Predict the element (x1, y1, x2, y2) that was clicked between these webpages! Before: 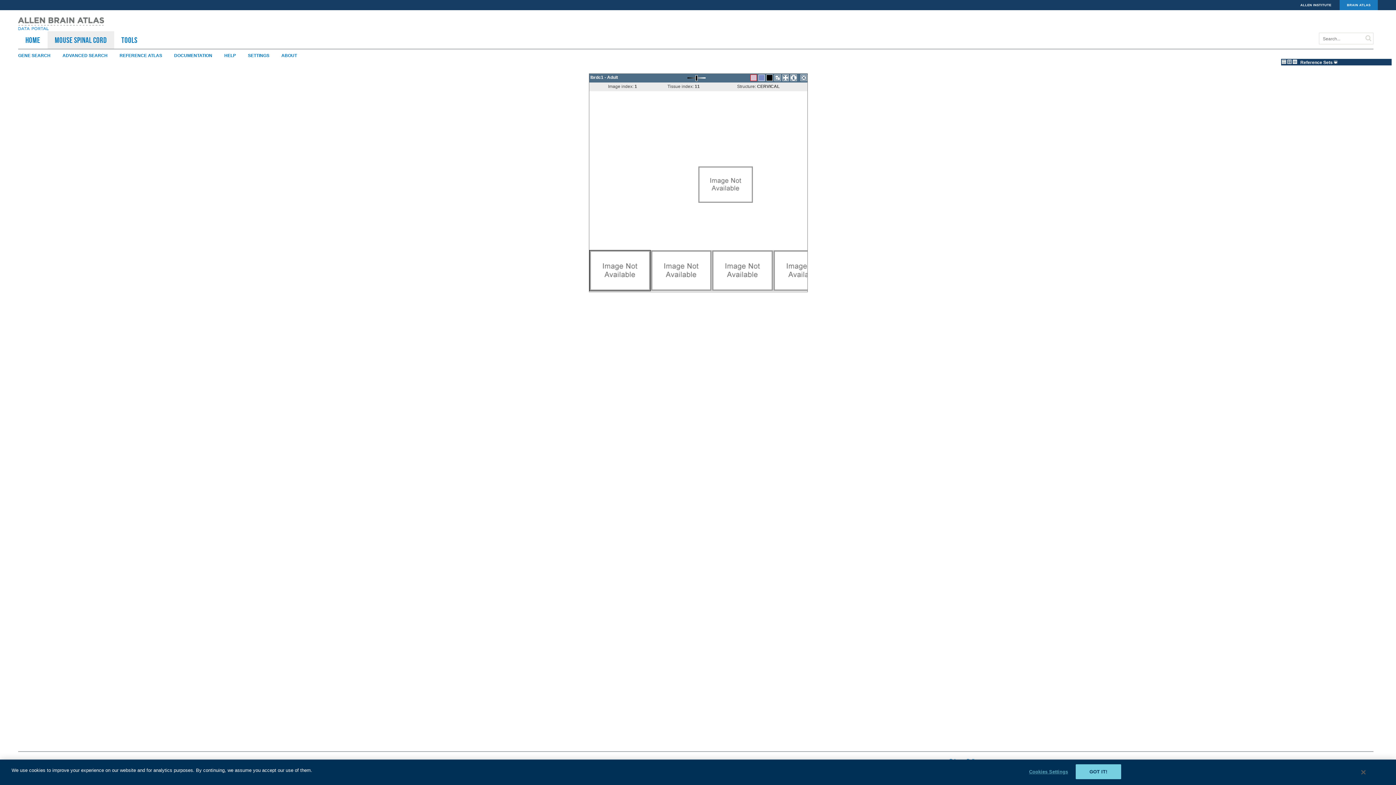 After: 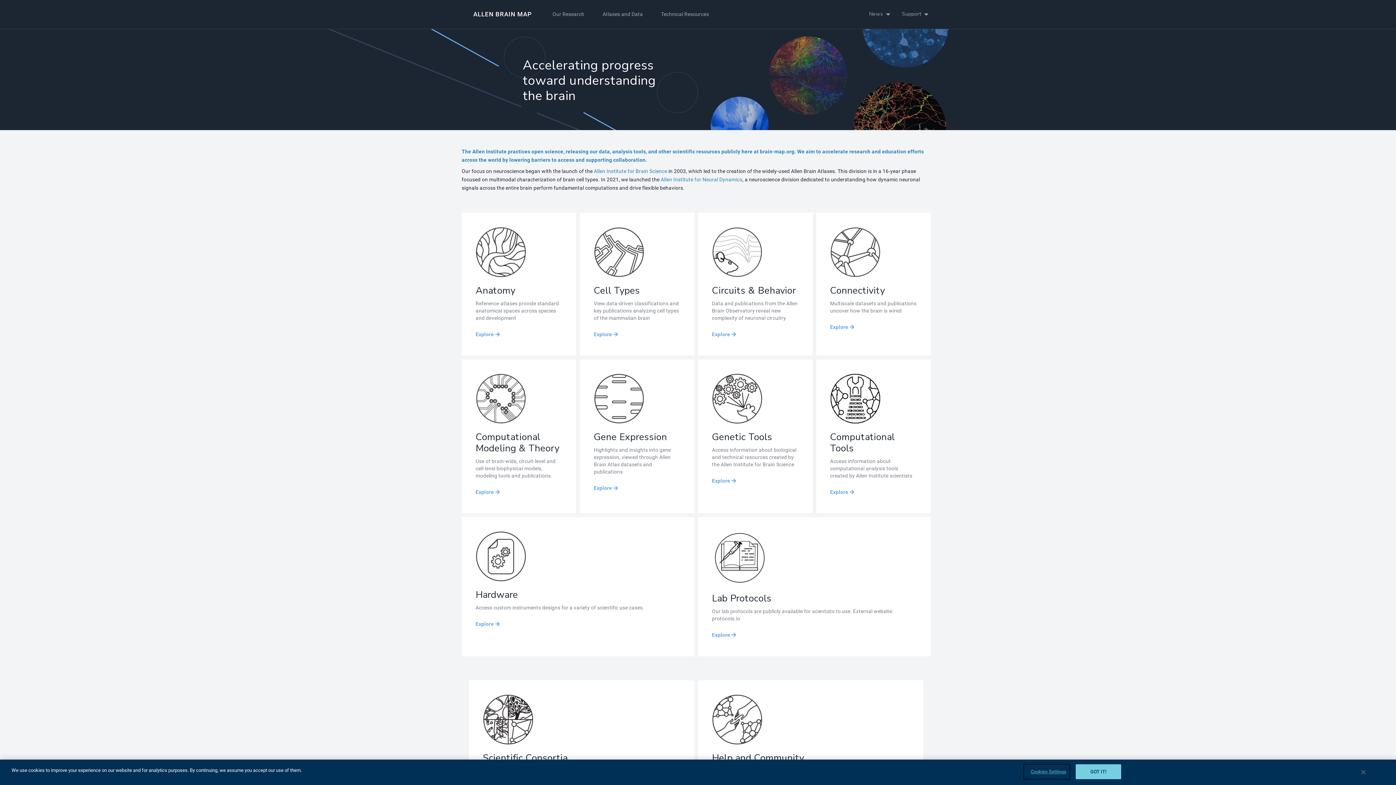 Action: label: BRAIN ATLAS bbox: (1347, 3, 1370, 6)